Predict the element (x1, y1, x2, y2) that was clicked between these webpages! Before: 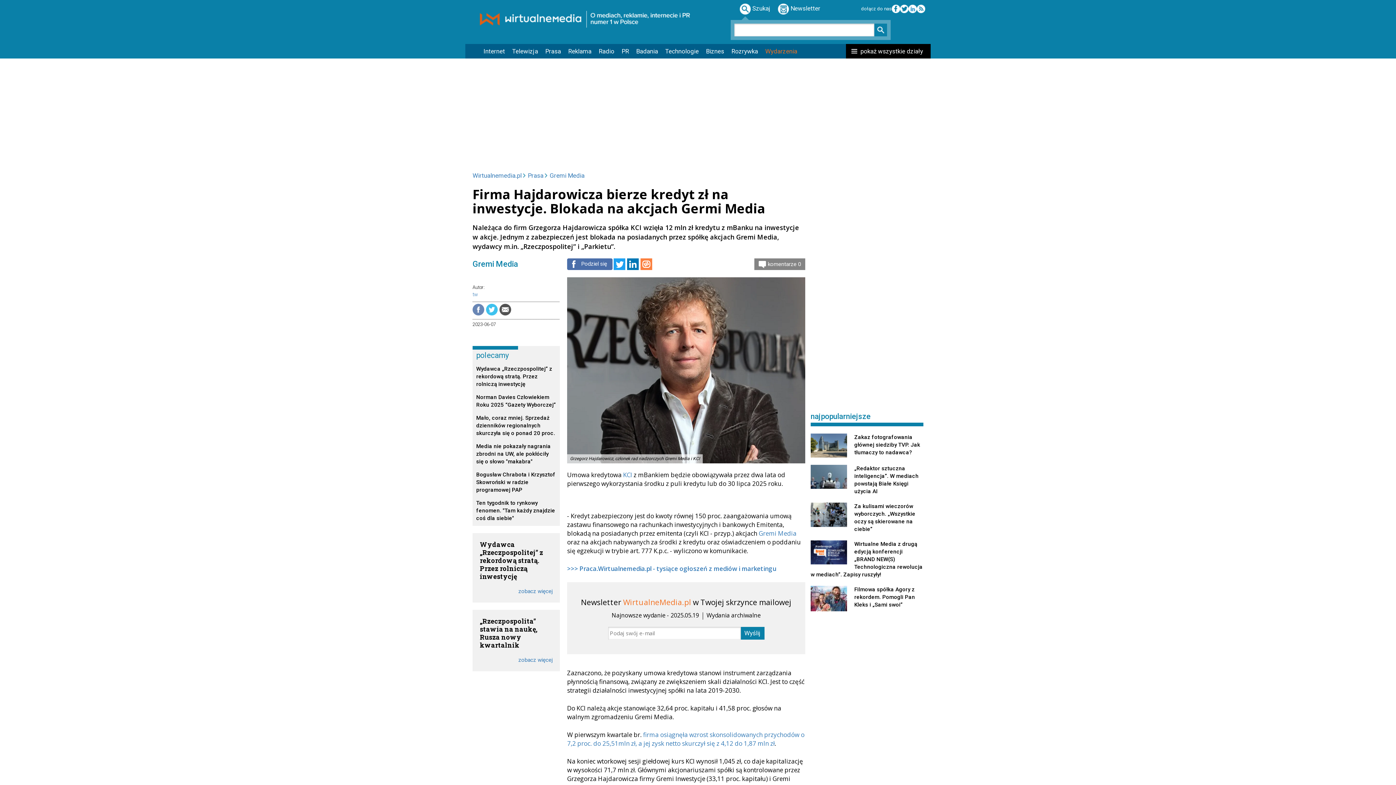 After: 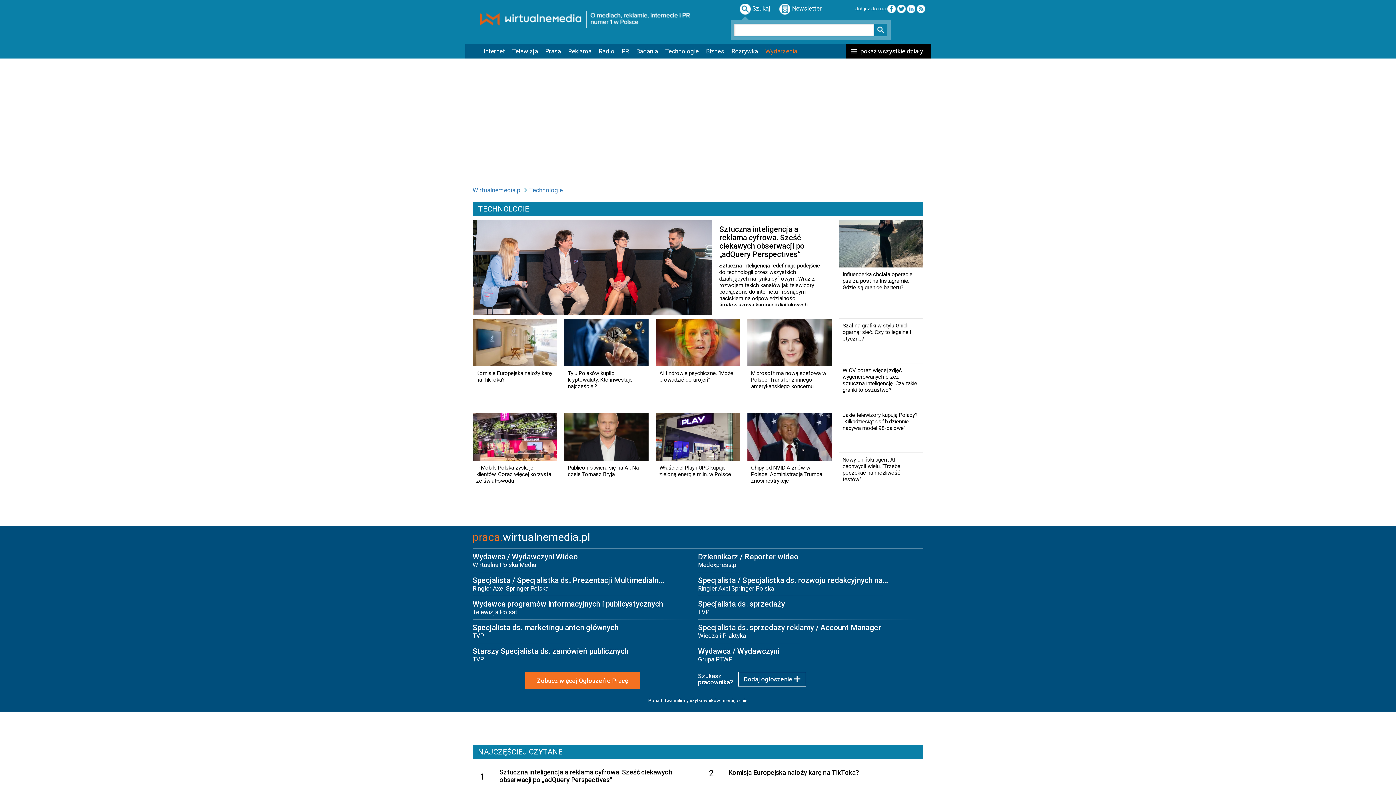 Action: label: Technologie bbox: (661, 44, 702, 58)